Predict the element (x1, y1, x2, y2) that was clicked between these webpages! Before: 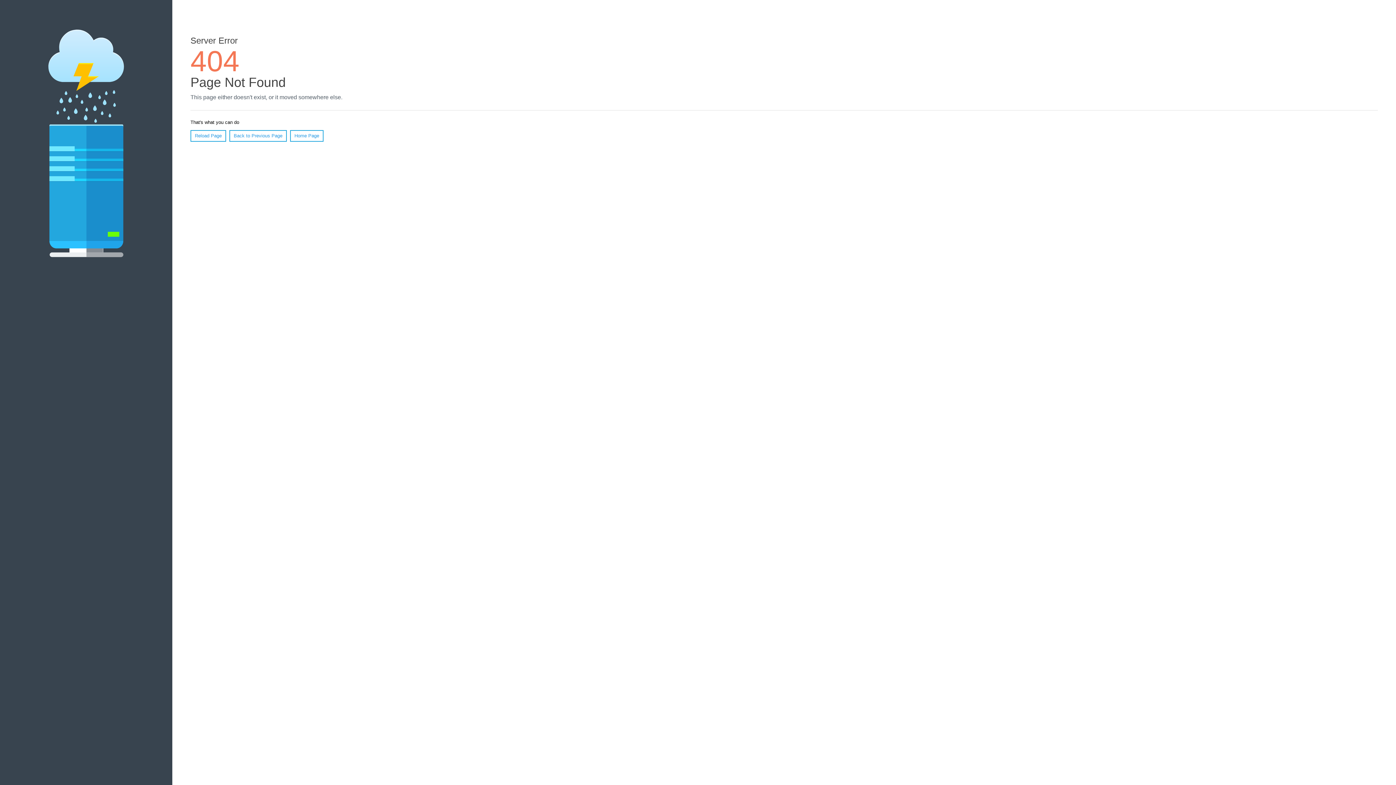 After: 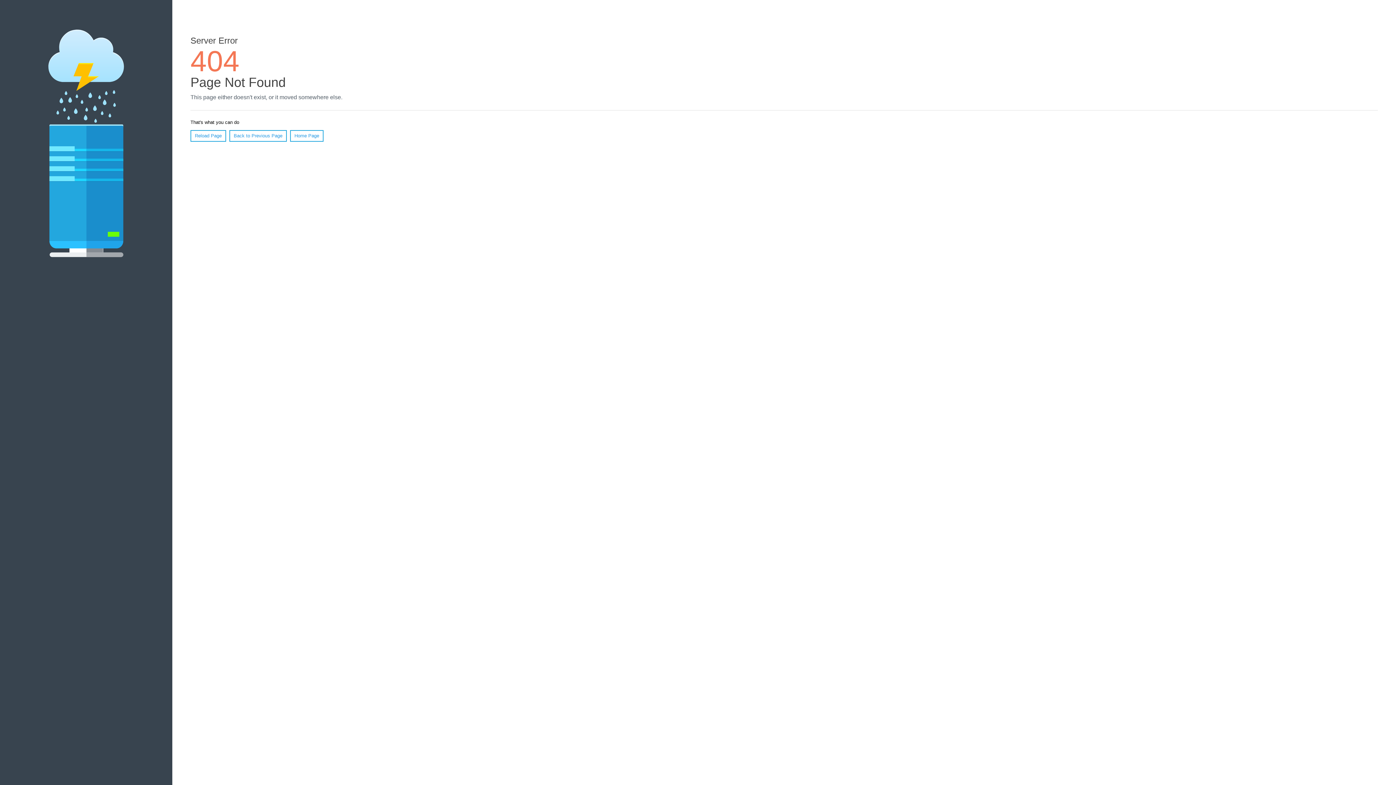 Action: bbox: (190, 130, 226, 141) label: Reload Page